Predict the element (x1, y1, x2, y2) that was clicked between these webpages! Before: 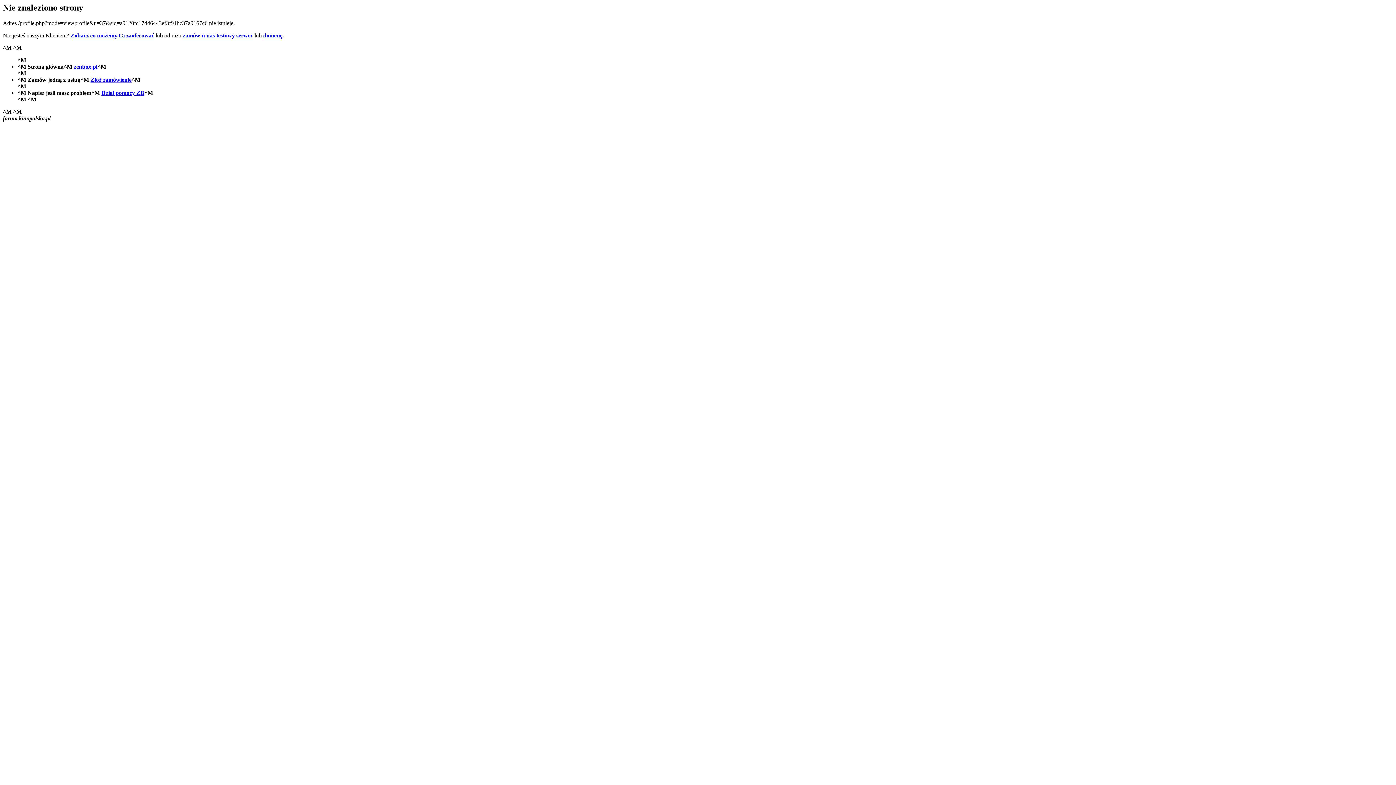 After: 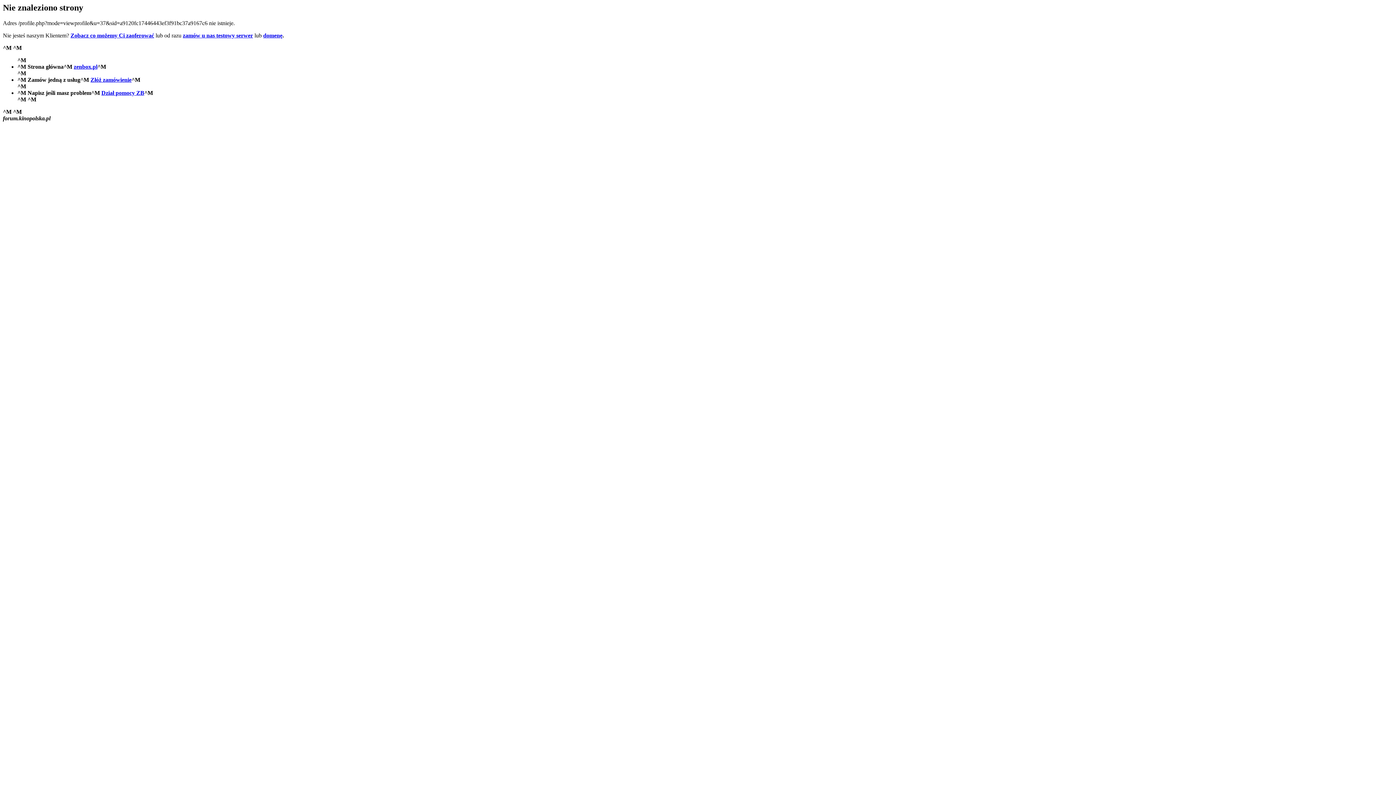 Action: label: zamów u nas testowy serwer bbox: (182, 32, 253, 38)